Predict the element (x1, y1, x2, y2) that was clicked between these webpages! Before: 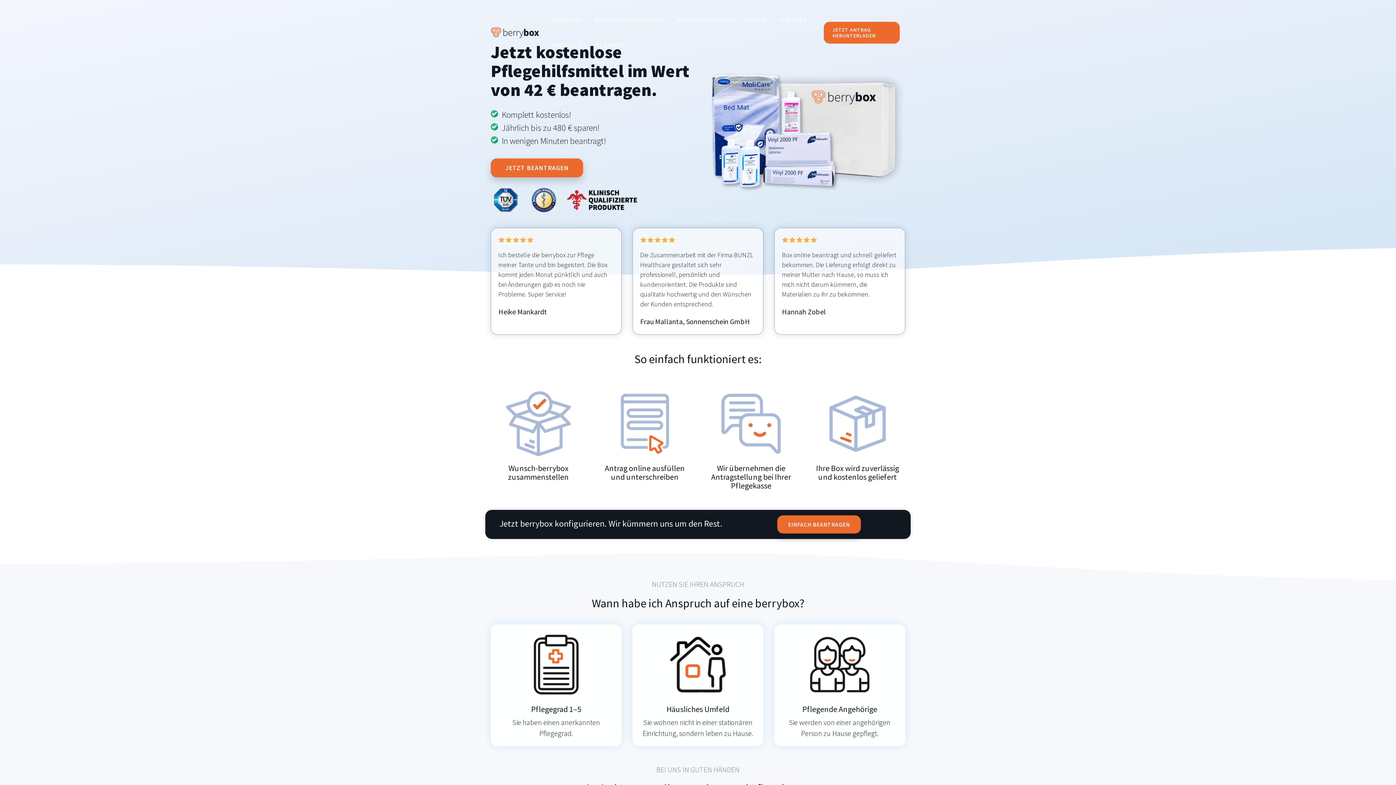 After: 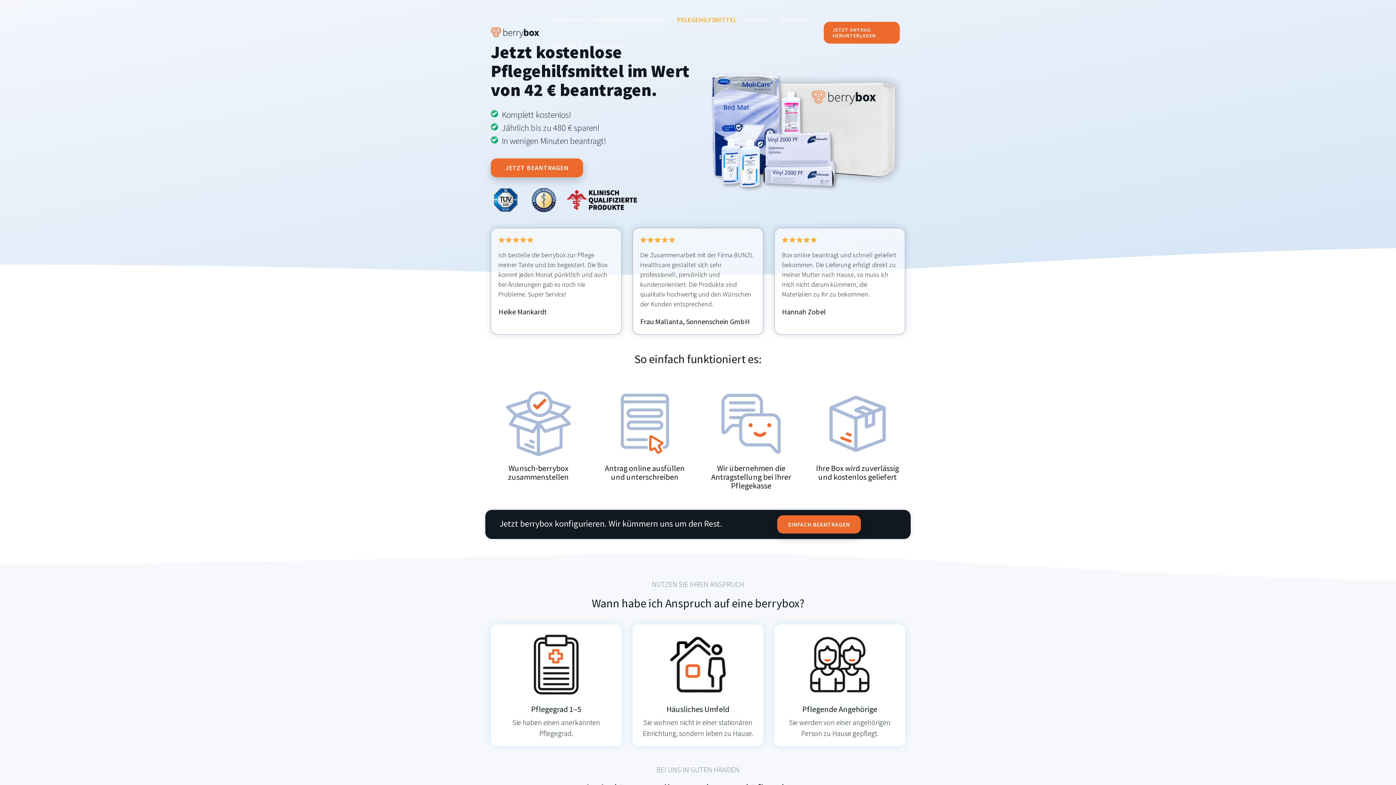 Action: bbox: (677, 12, 736, 27) label: PFLEGEHILFSMITTEL